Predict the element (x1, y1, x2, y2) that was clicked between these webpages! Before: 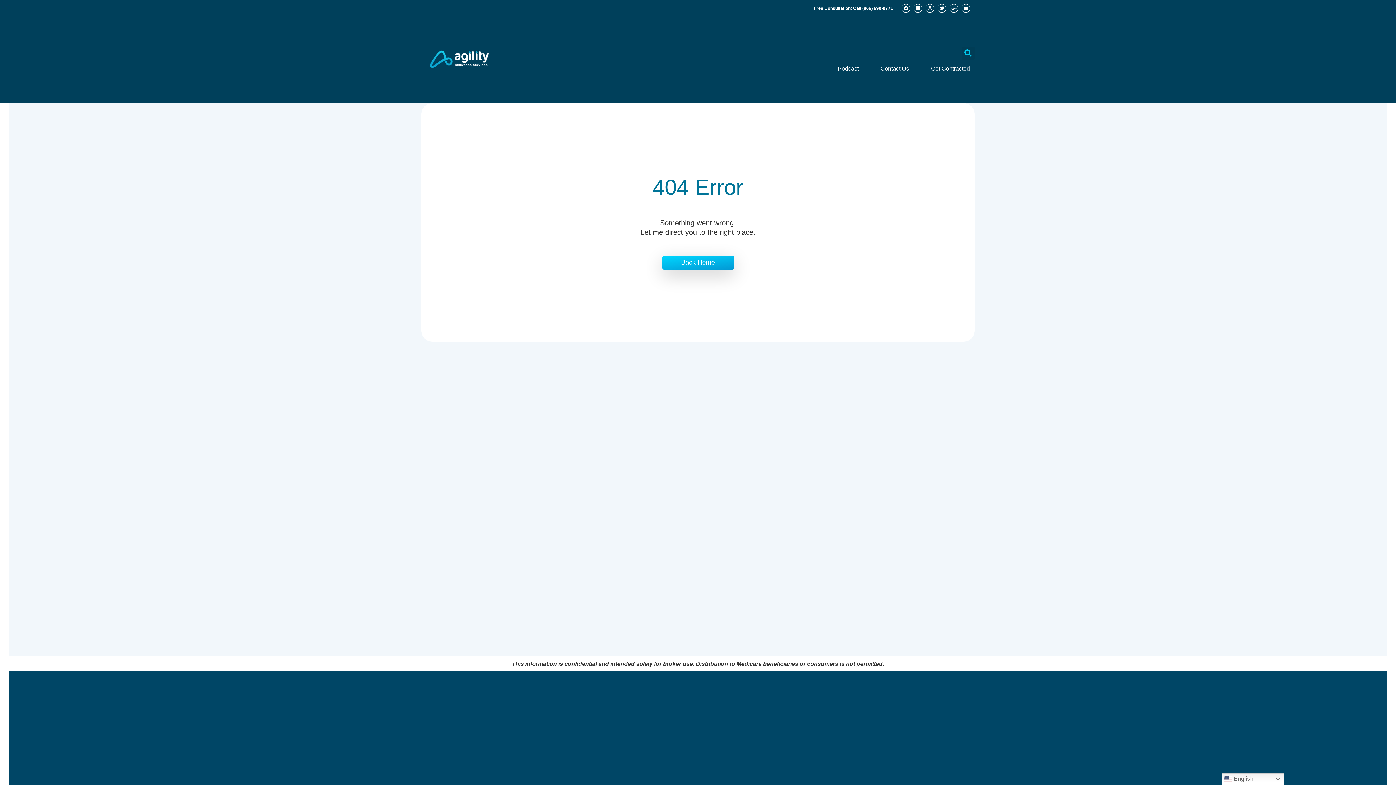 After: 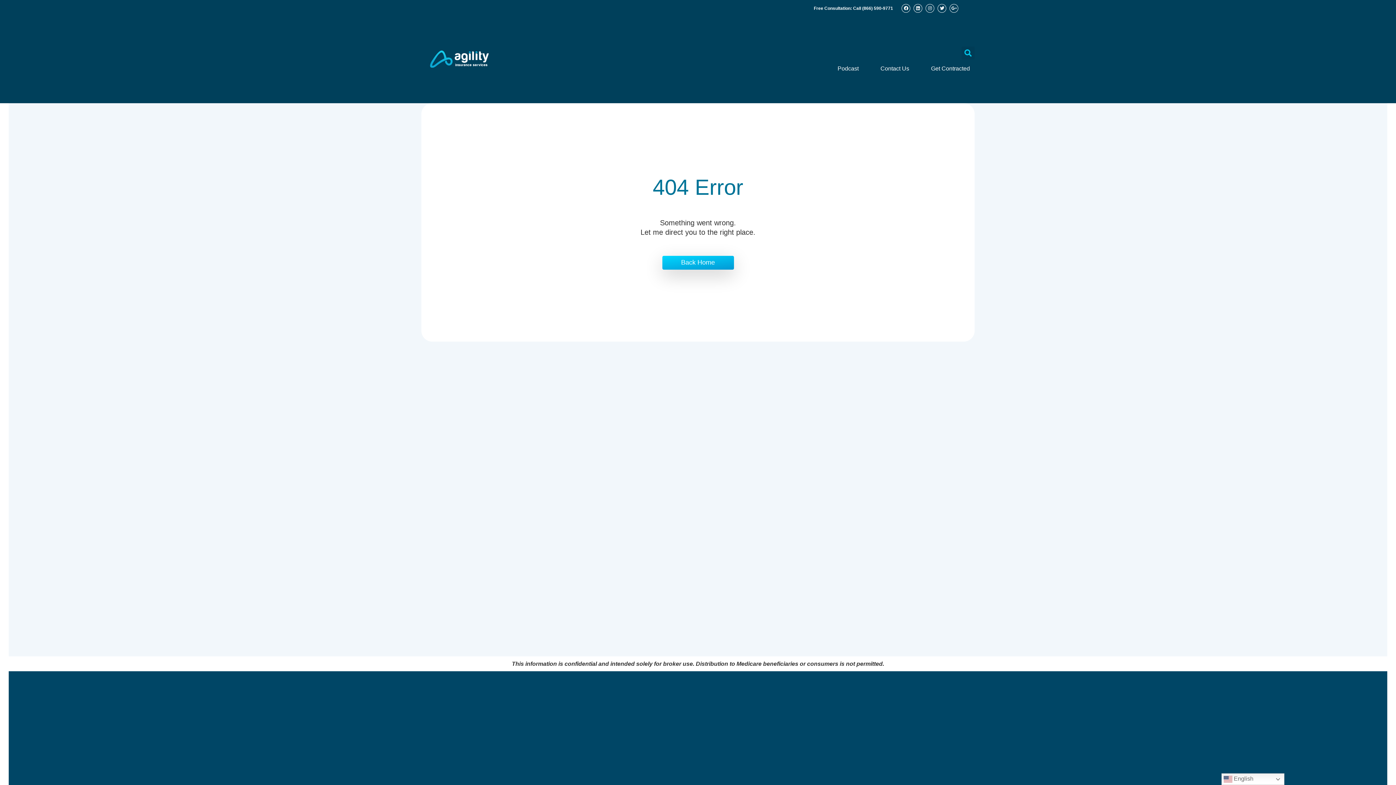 Action: label: Youtube bbox: (961, 4, 970, 12)